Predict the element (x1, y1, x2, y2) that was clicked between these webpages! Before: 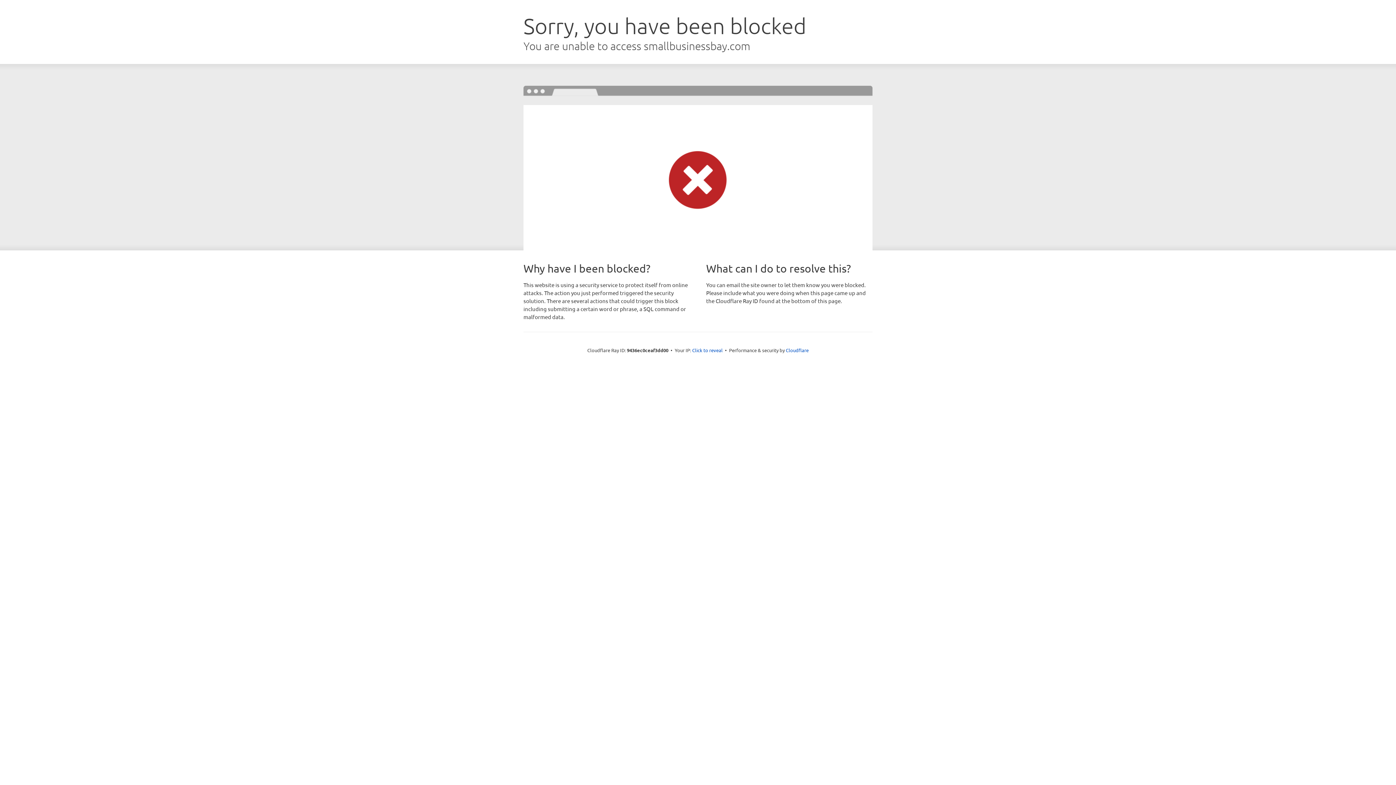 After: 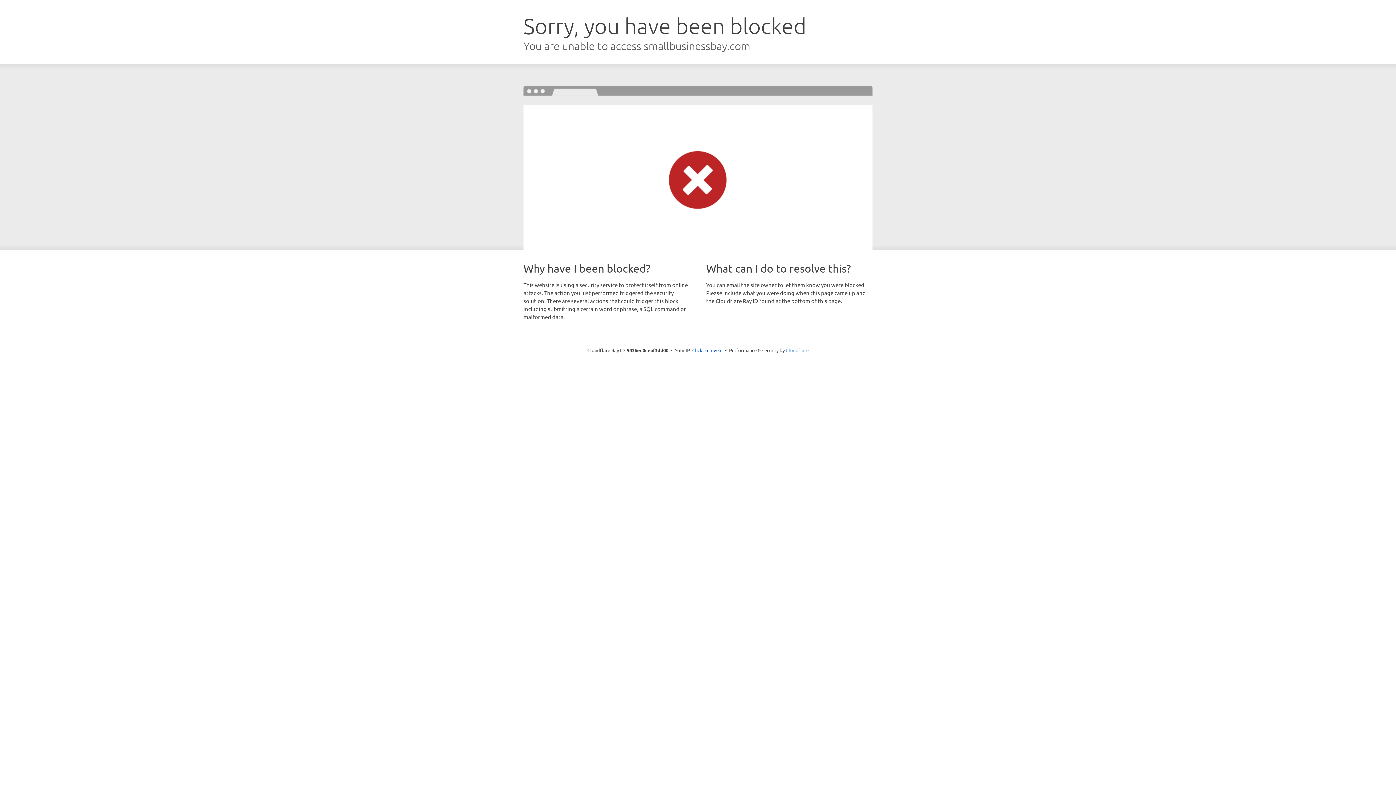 Action: label: Cloudflare bbox: (786, 347, 808, 353)